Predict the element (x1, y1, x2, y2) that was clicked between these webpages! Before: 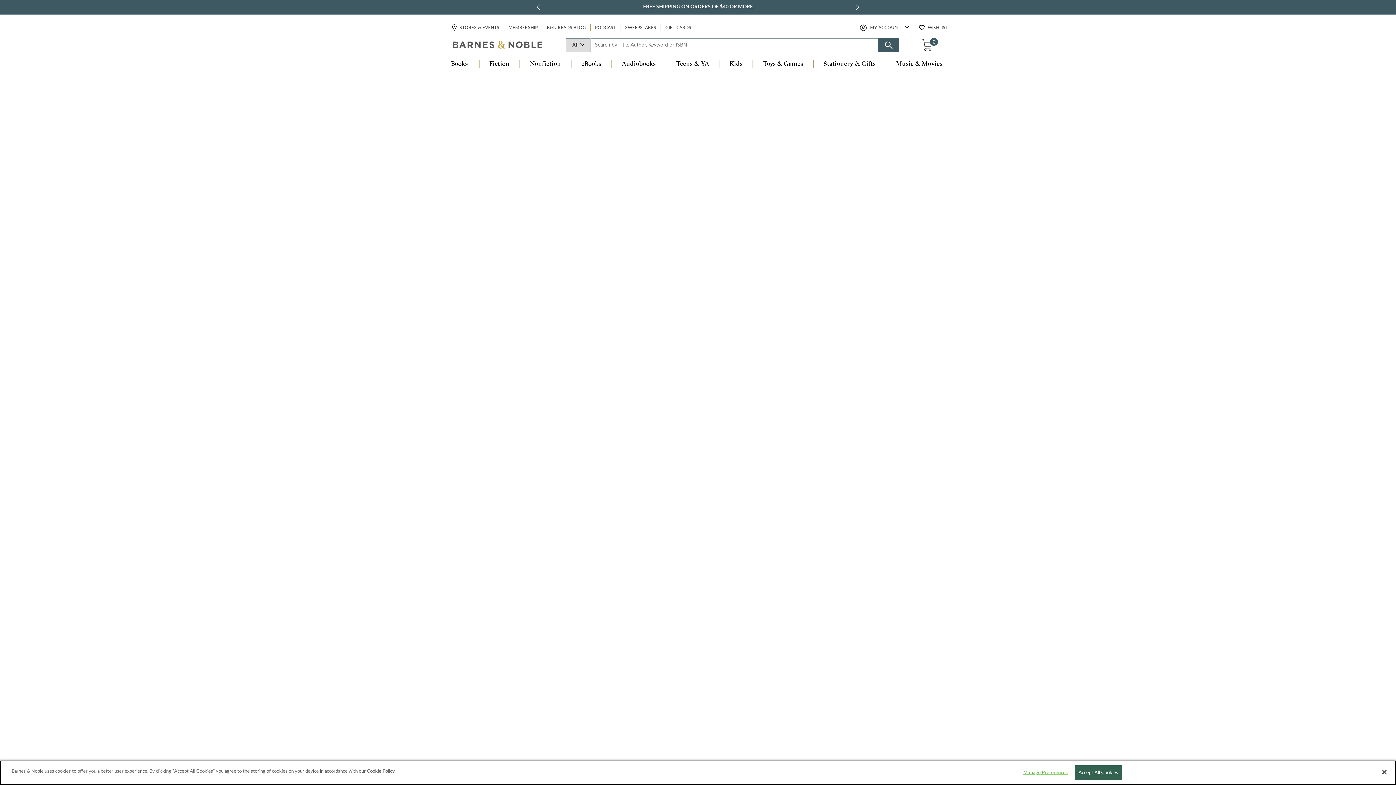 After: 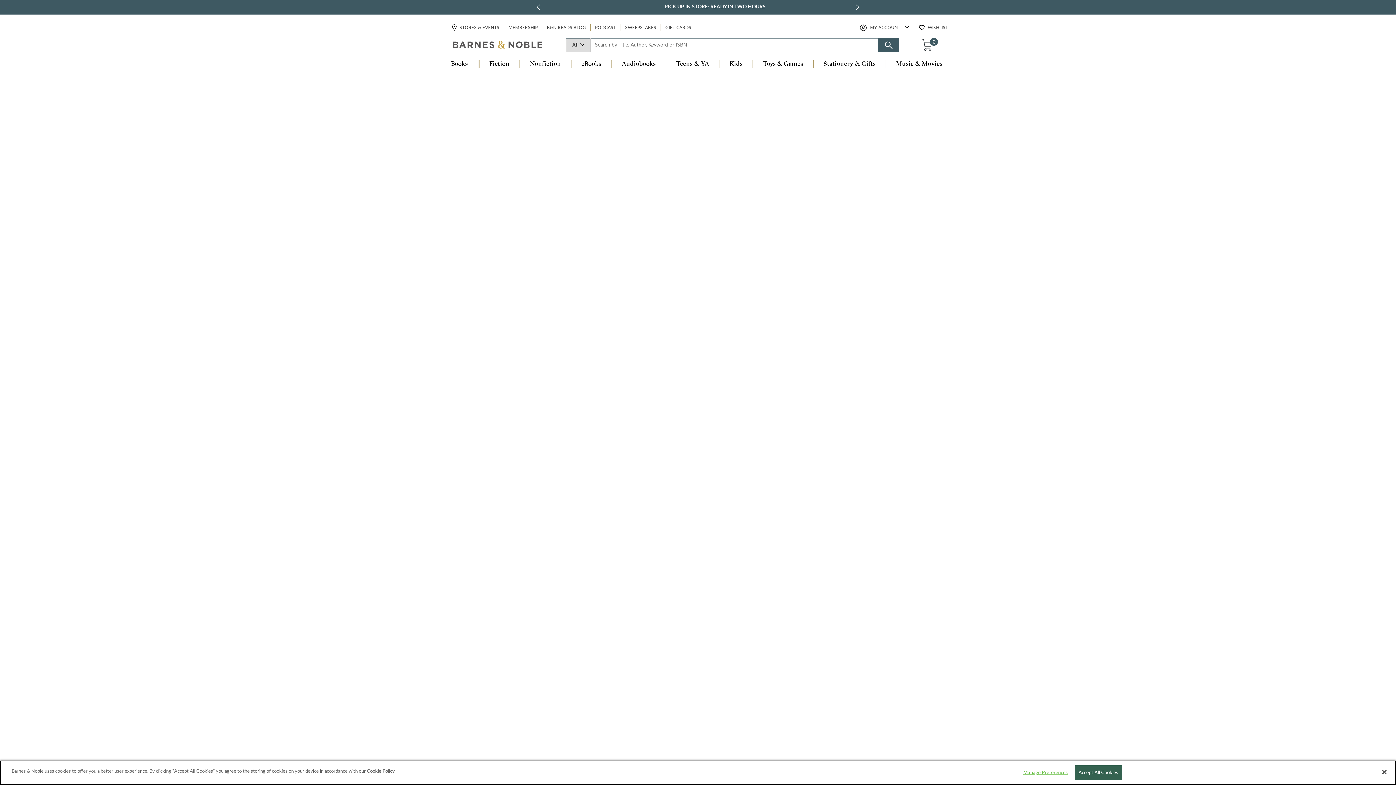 Action: label: Music & Movies bbox: (886, 60, 952, 68)